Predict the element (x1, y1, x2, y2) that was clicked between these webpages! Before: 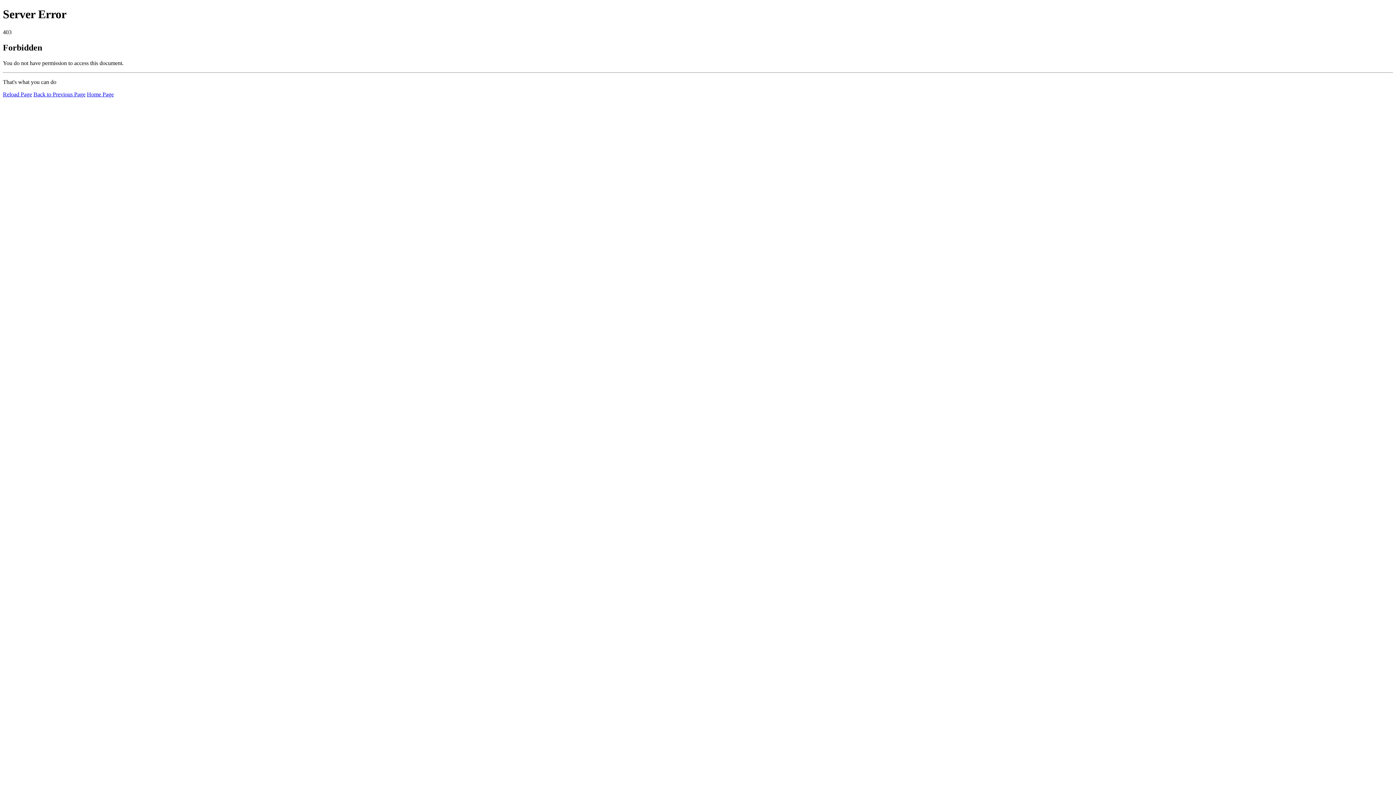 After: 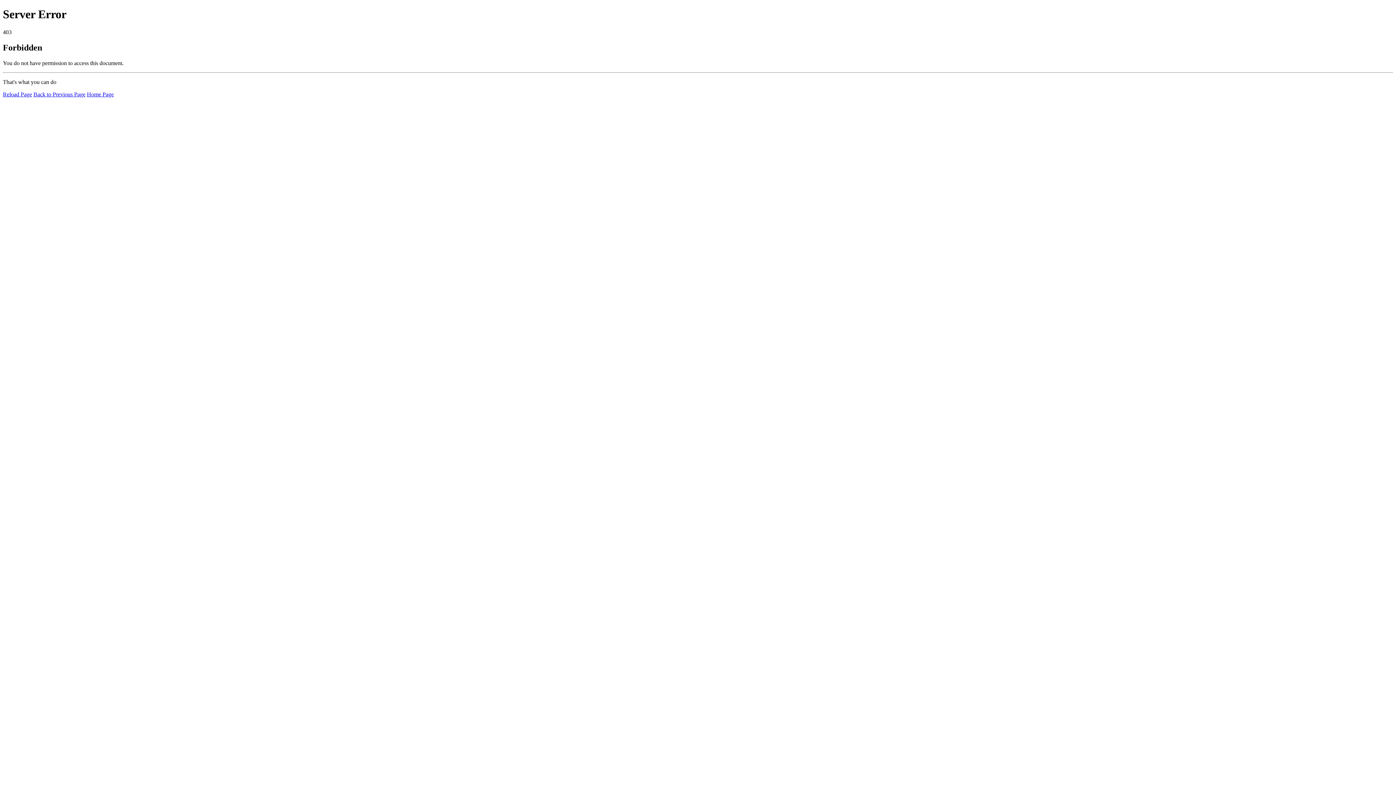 Action: label: Reload Page bbox: (2, 91, 32, 97)